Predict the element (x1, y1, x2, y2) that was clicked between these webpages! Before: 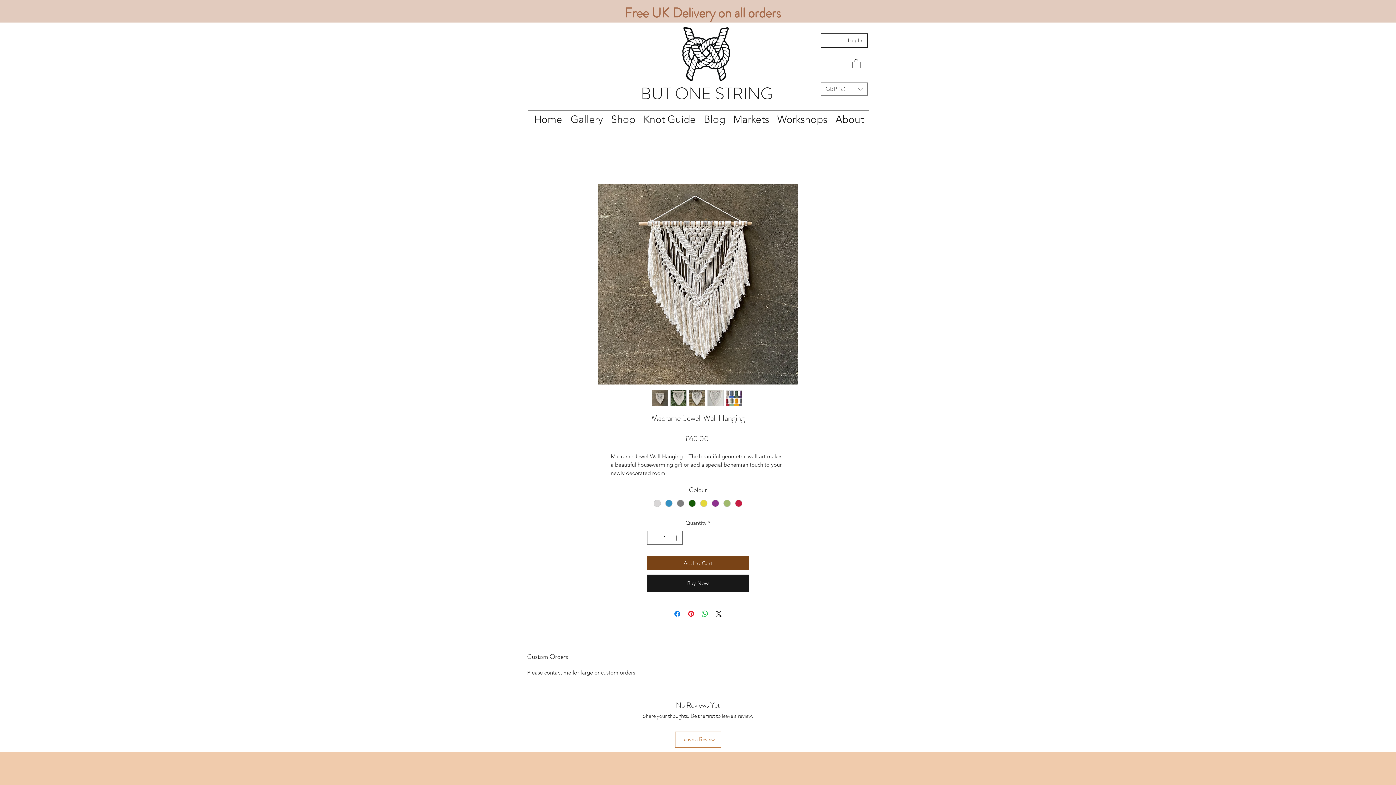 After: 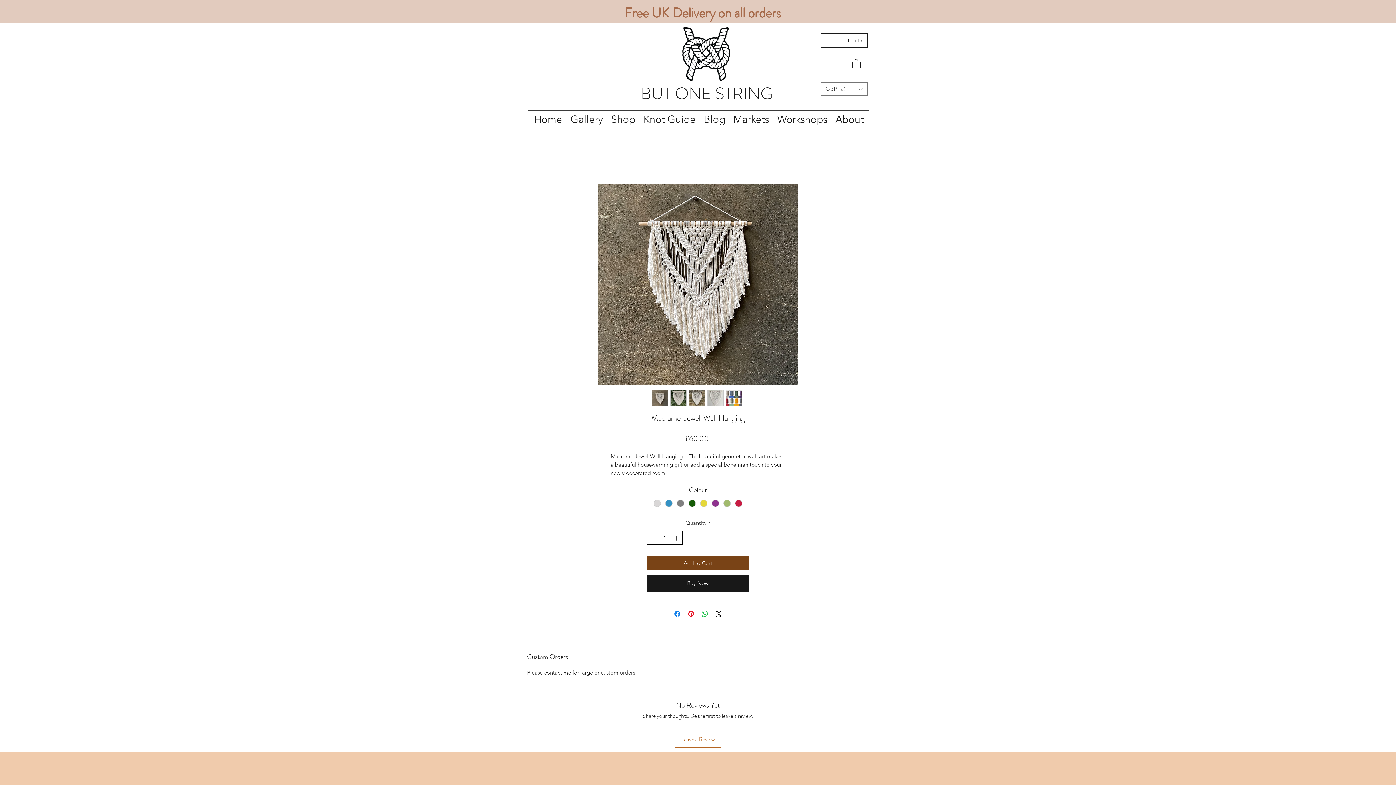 Action: bbox: (672, 531, 681, 544)